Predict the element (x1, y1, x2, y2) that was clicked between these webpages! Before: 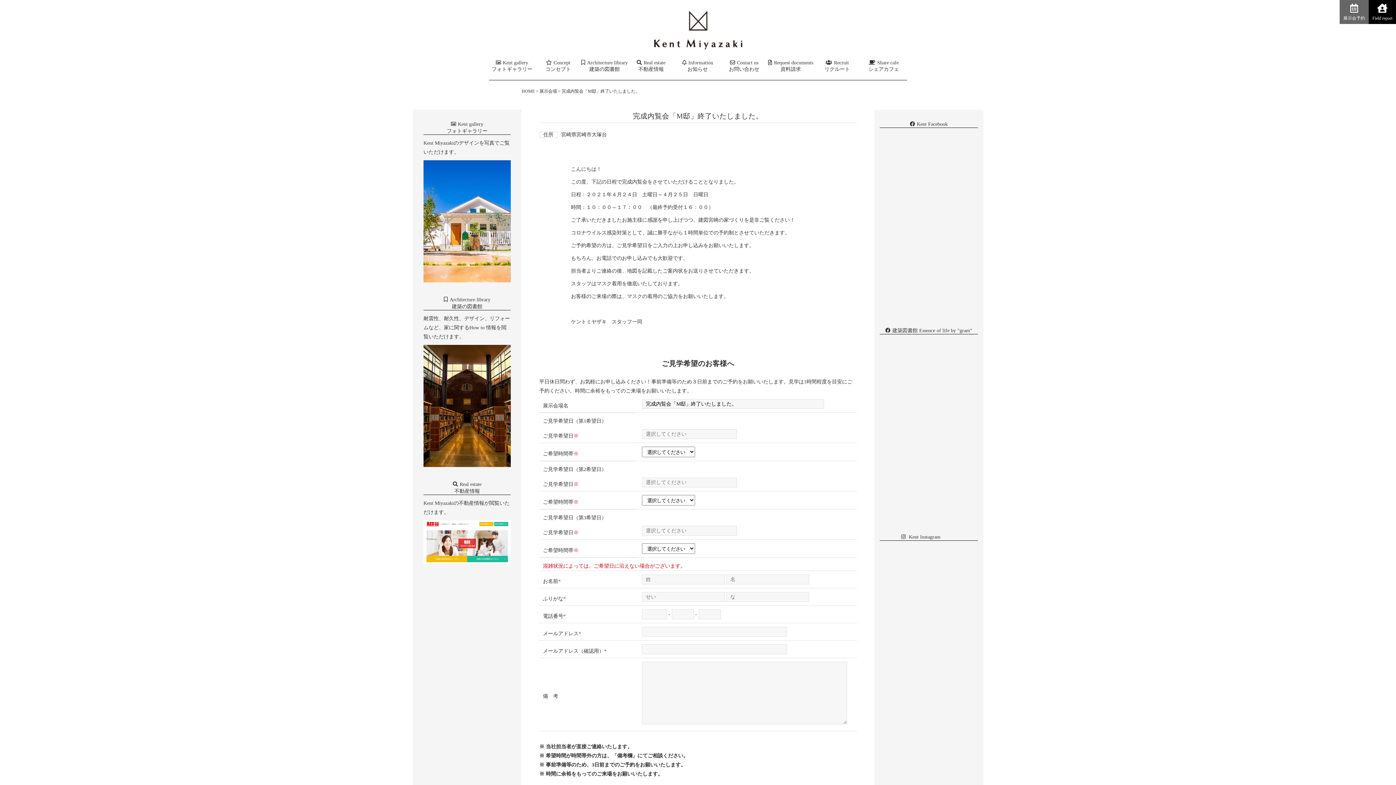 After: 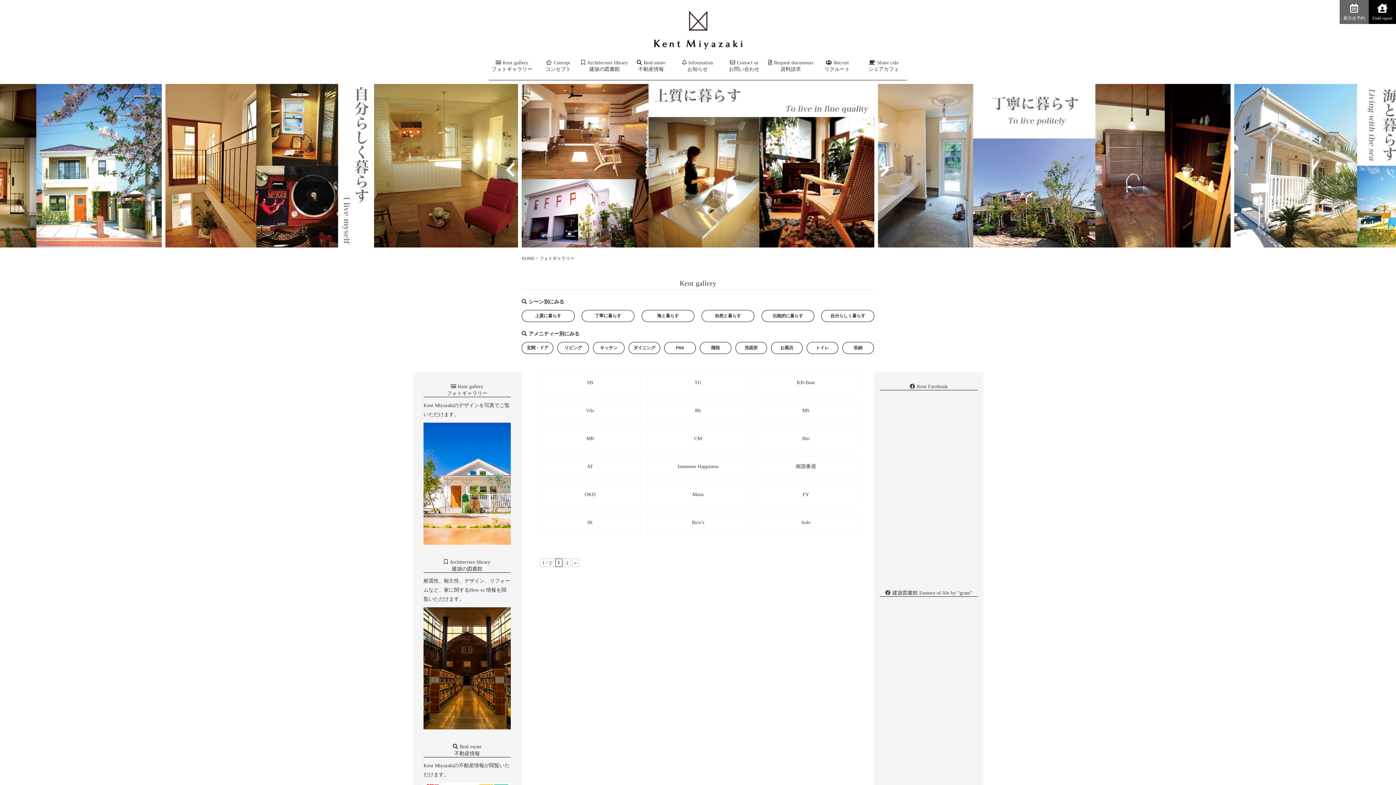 Action: bbox: (423, 278, 510, 283)